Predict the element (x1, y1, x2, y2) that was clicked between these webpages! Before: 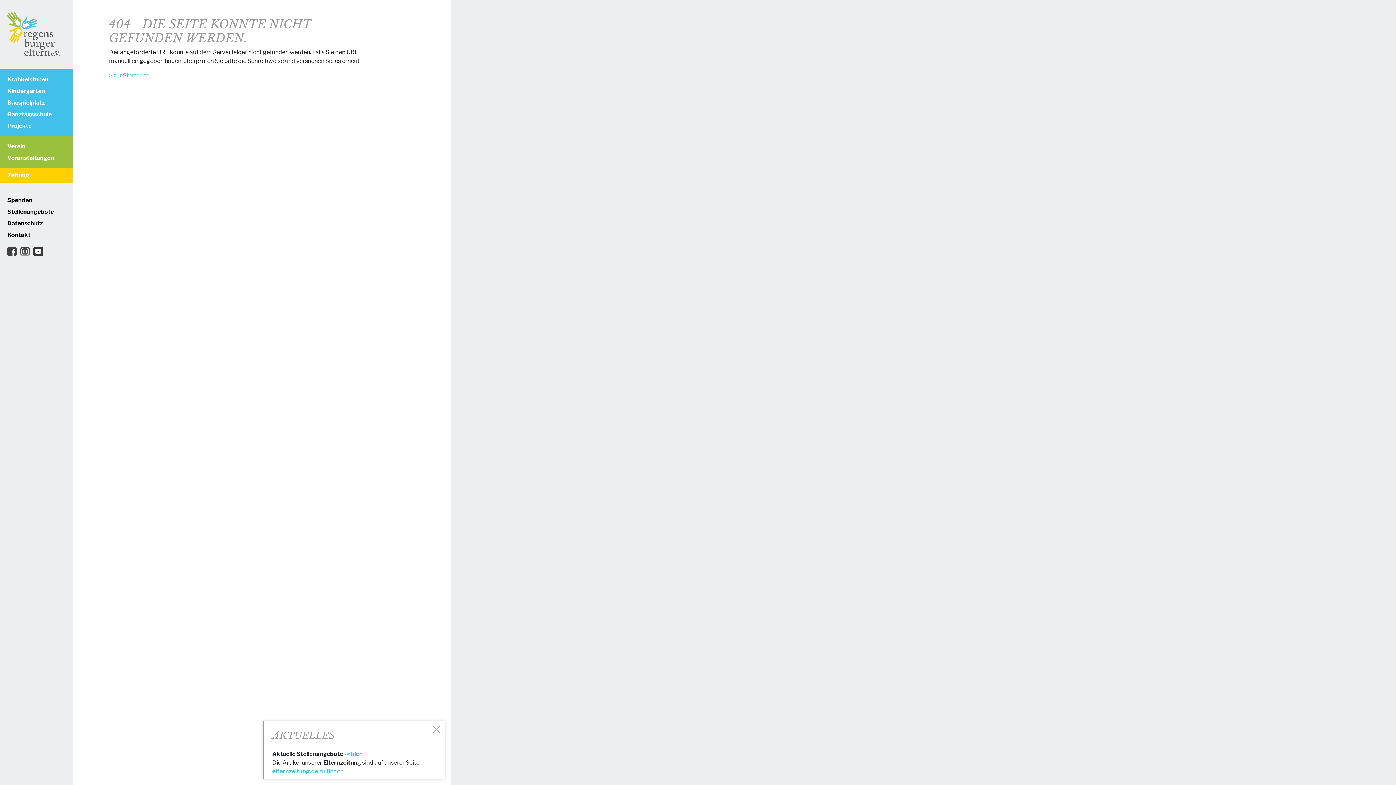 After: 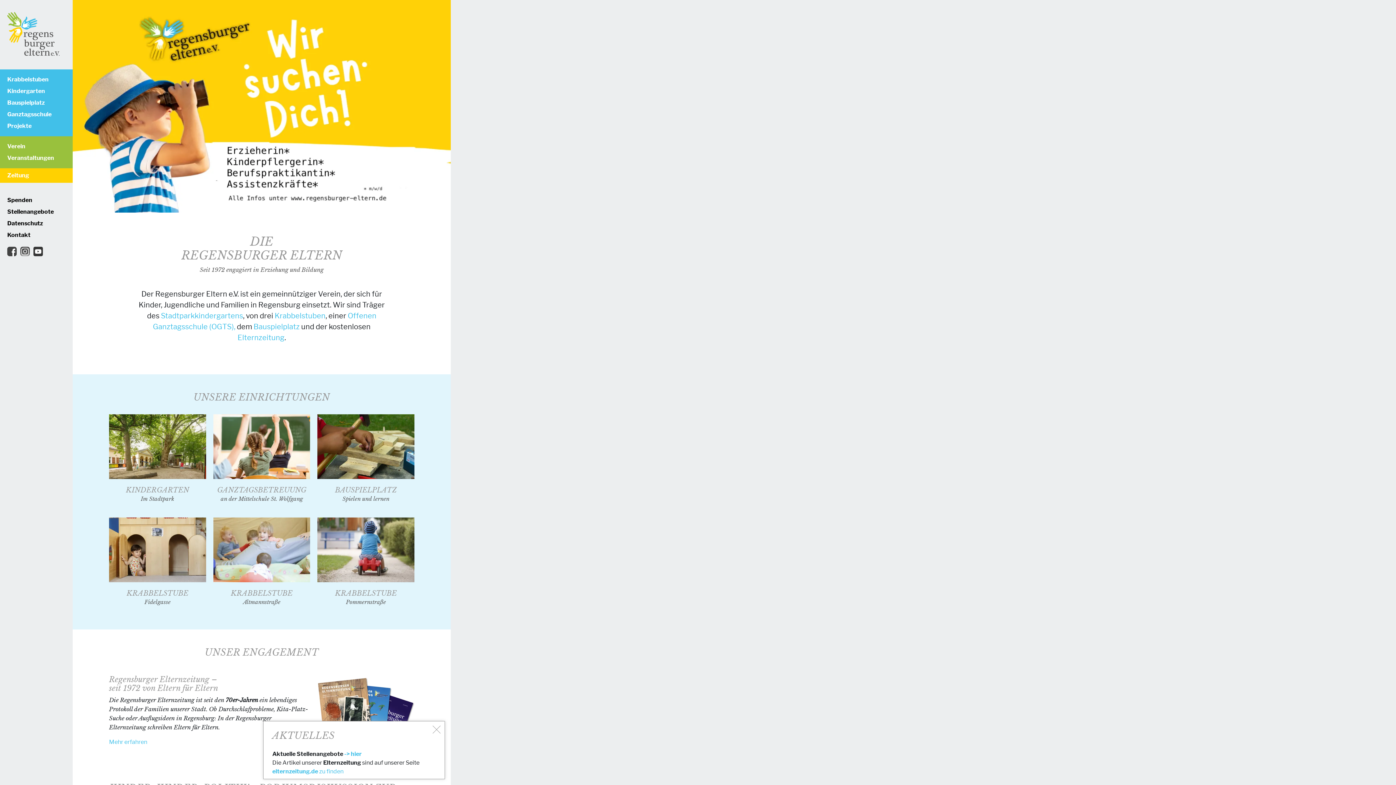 Action: bbox: (109, 72, 149, 78) label: > zur Startseite